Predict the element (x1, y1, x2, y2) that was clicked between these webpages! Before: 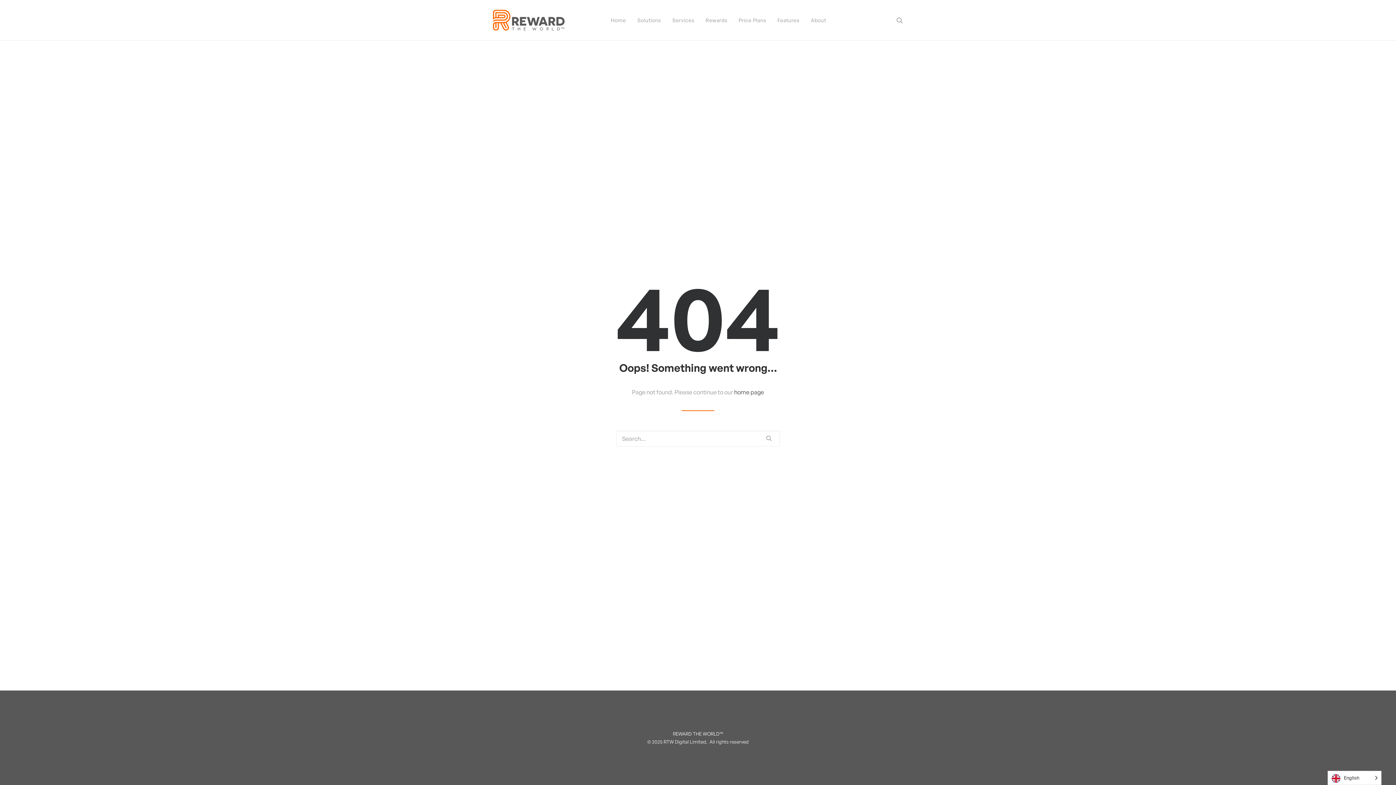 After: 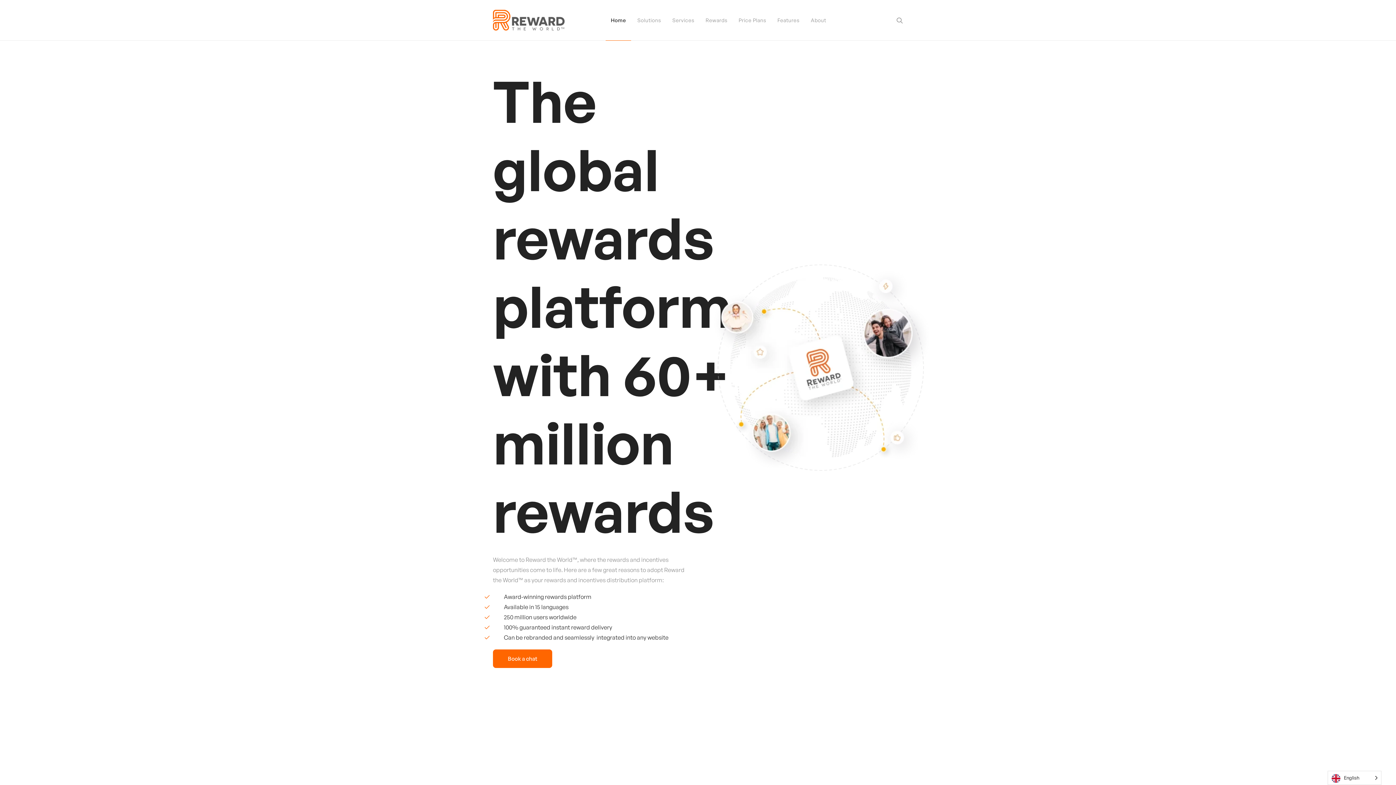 Action: label: home page bbox: (734, 388, 764, 396)